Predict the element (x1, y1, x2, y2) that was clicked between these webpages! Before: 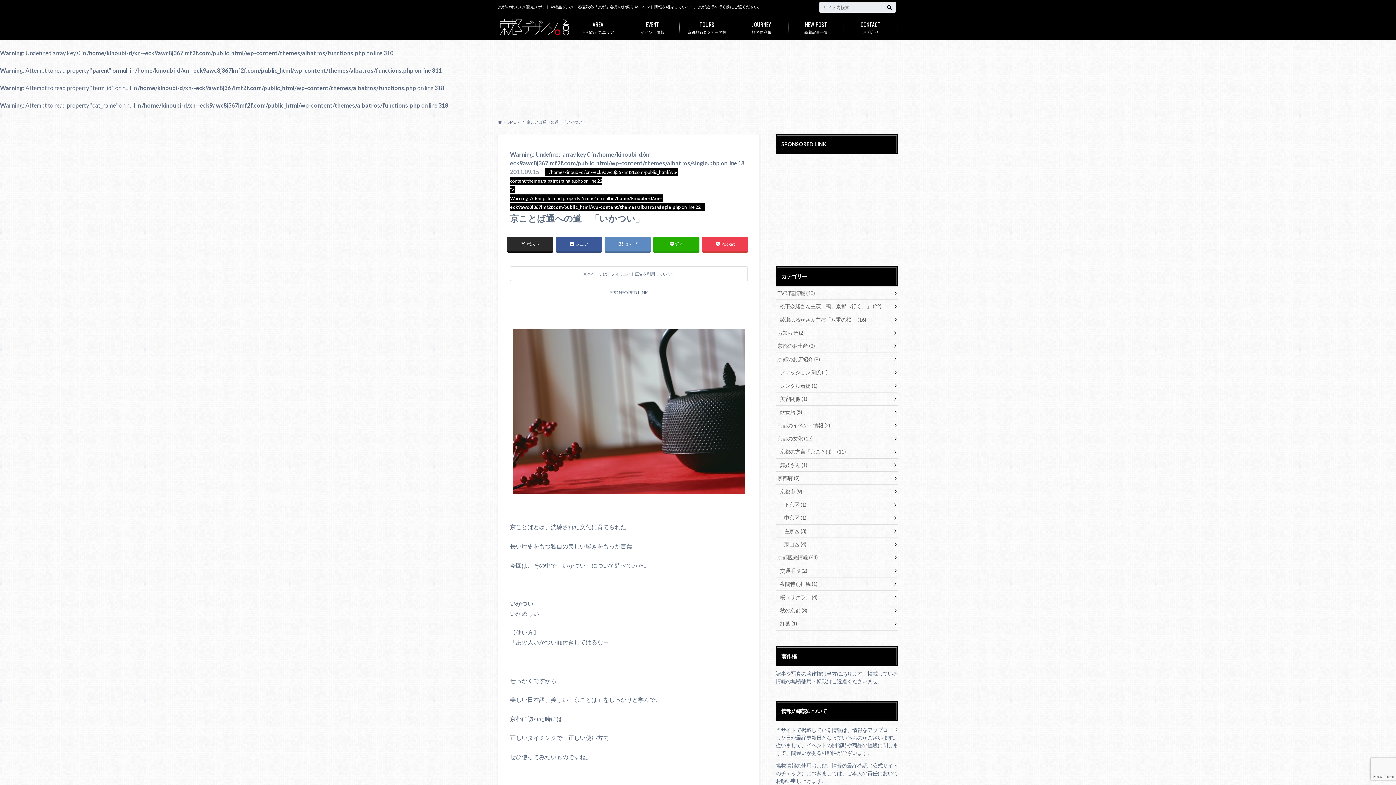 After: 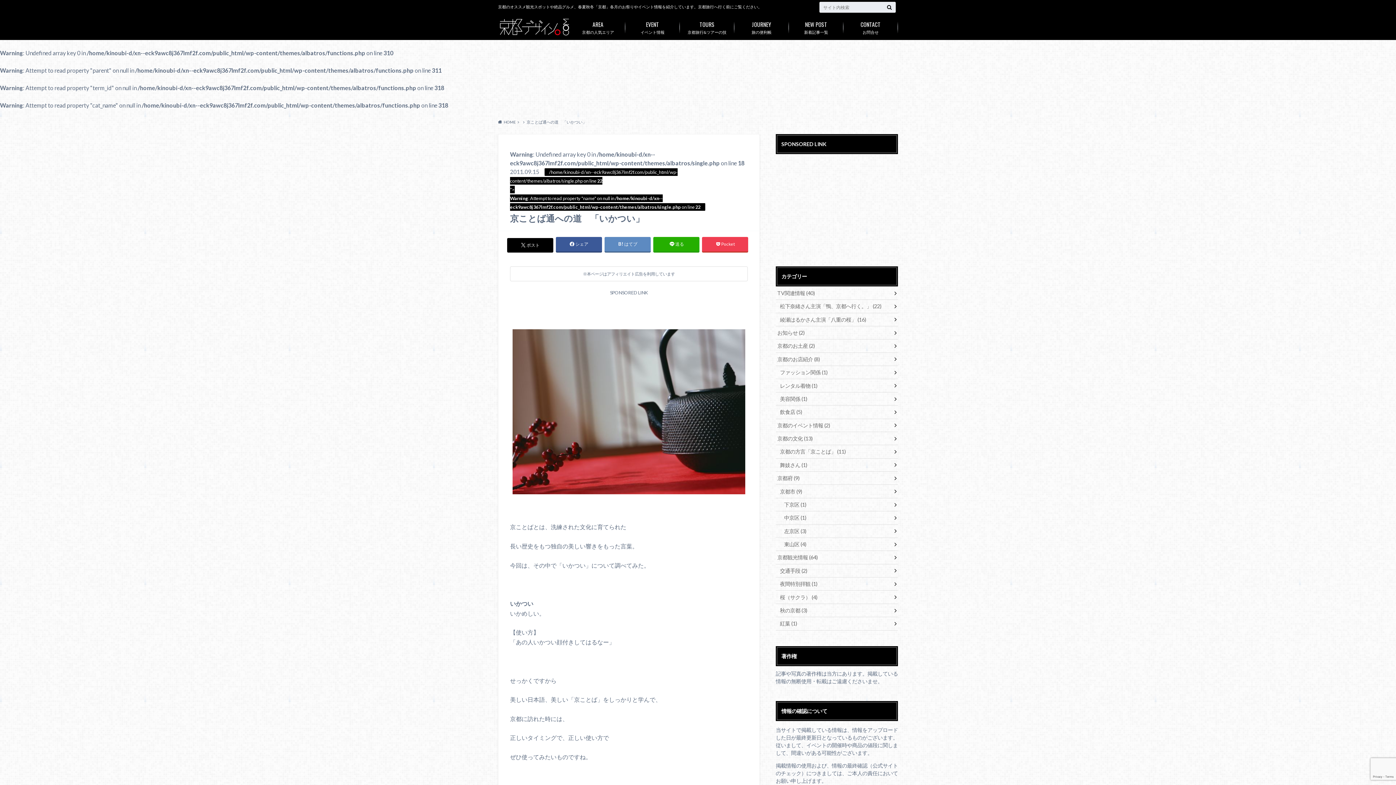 Action: bbox: (507, 237, 553, 251) label: ポスト